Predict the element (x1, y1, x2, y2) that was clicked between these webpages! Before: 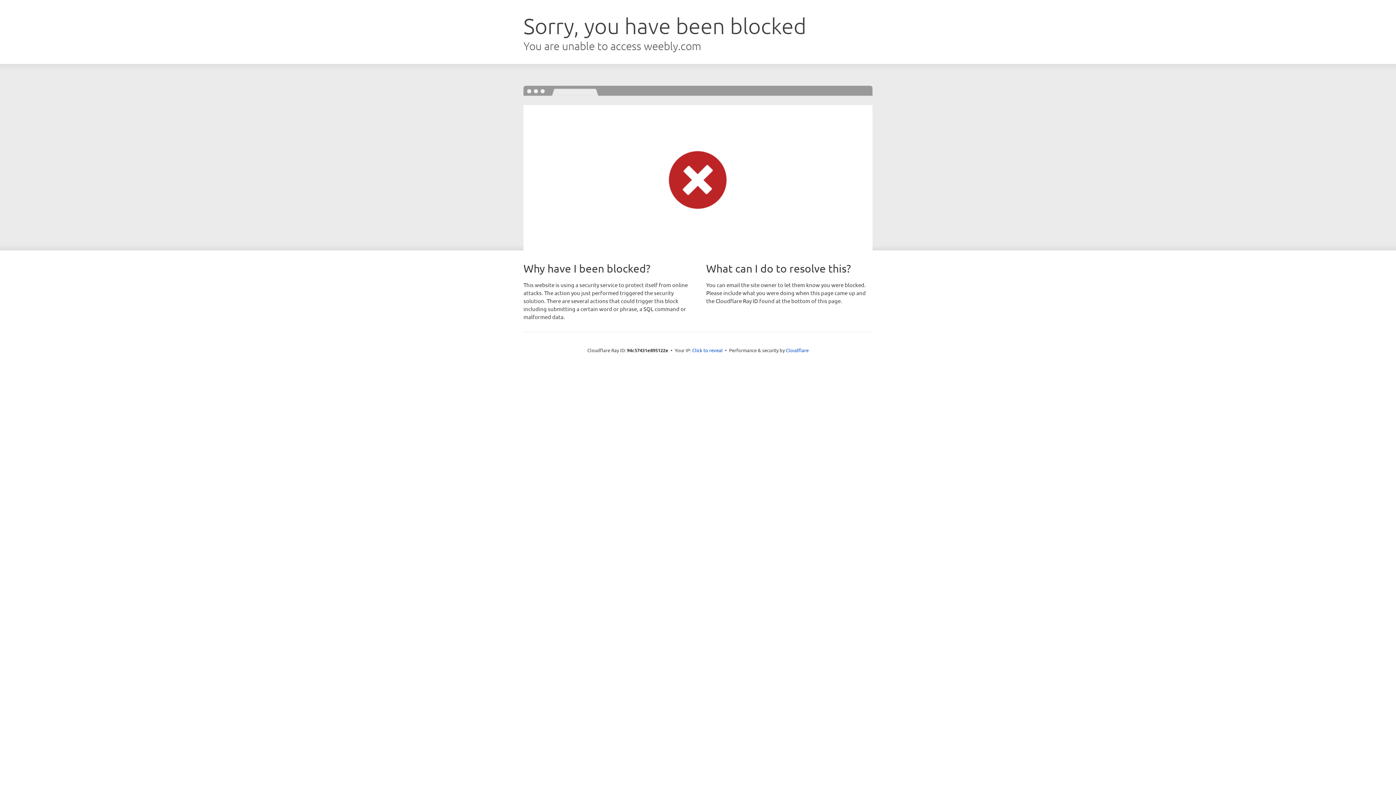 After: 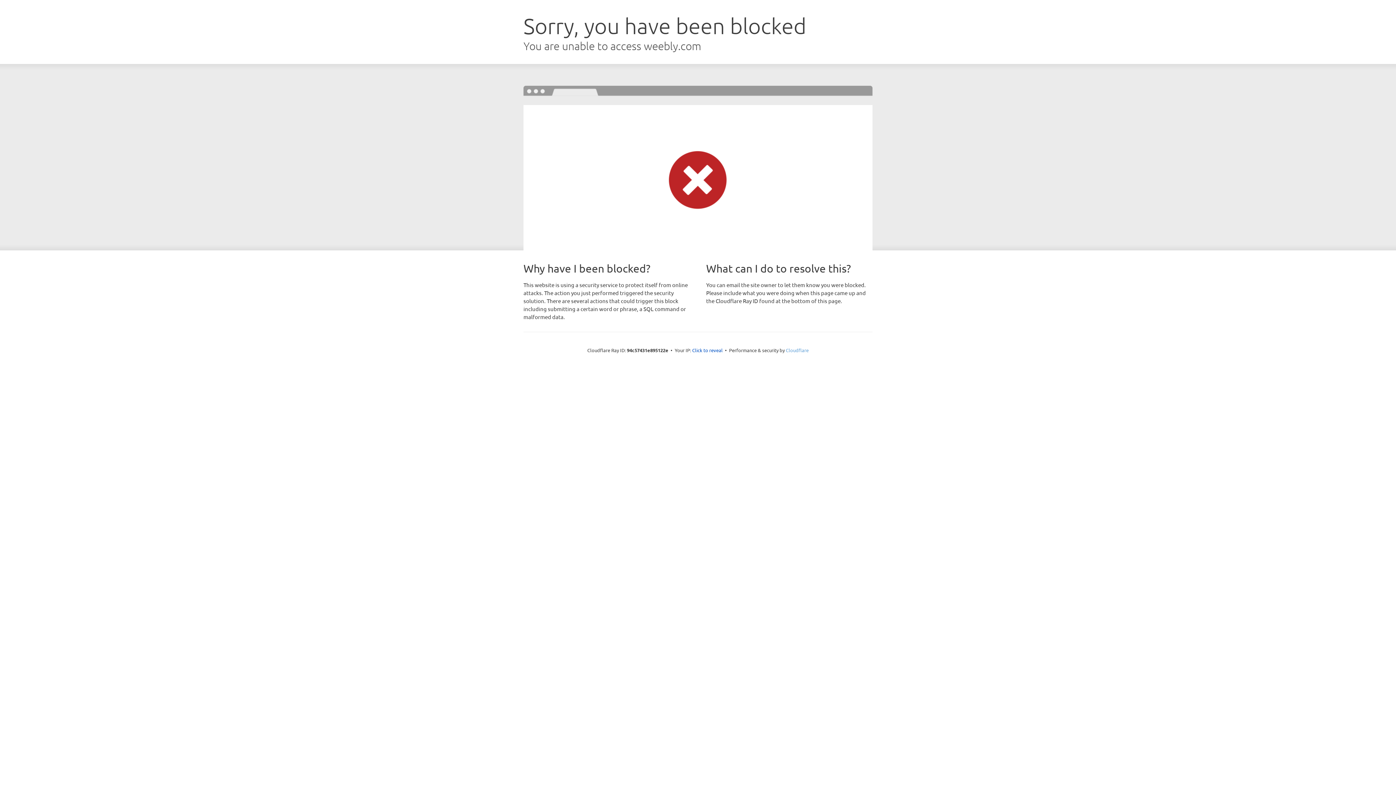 Action: label: Cloudflare bbox: (786, 347, 808, 353)